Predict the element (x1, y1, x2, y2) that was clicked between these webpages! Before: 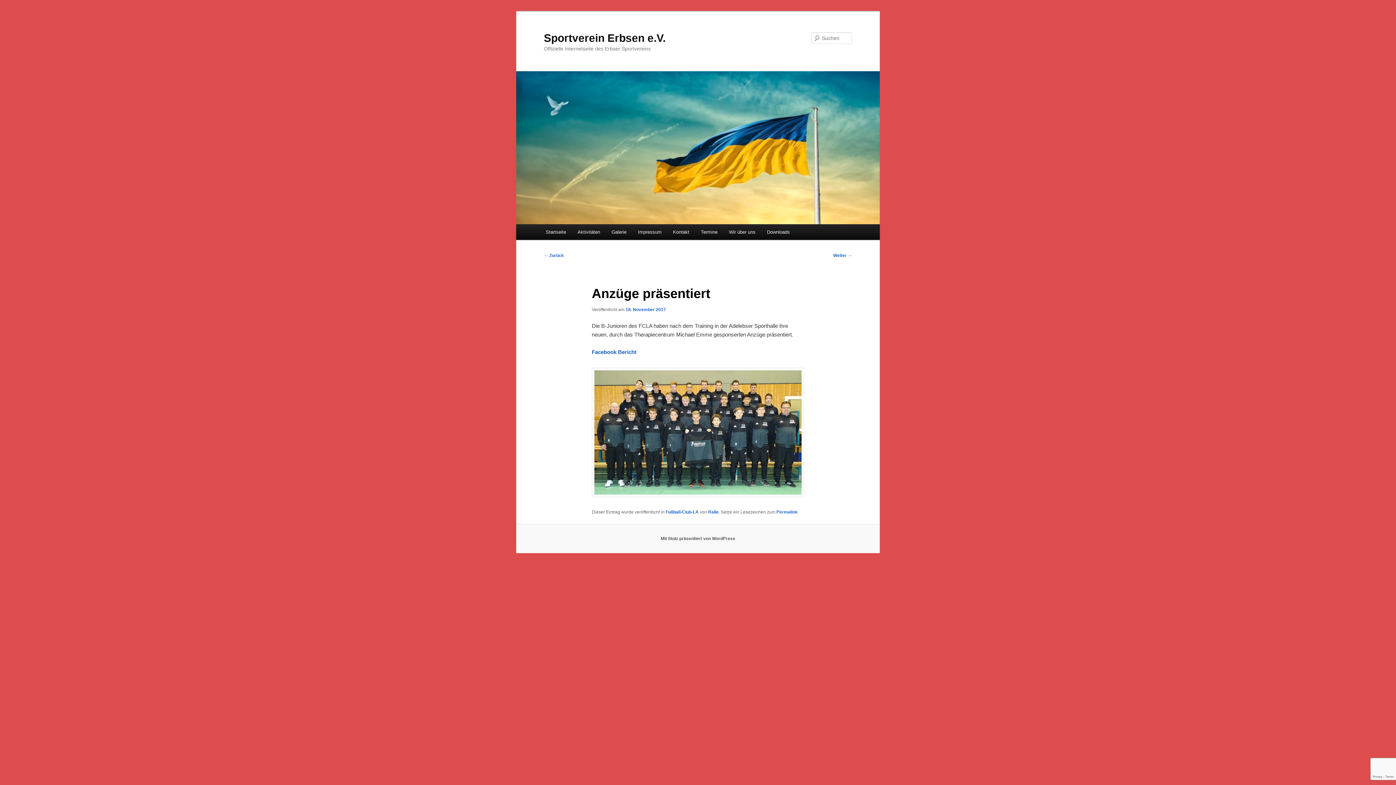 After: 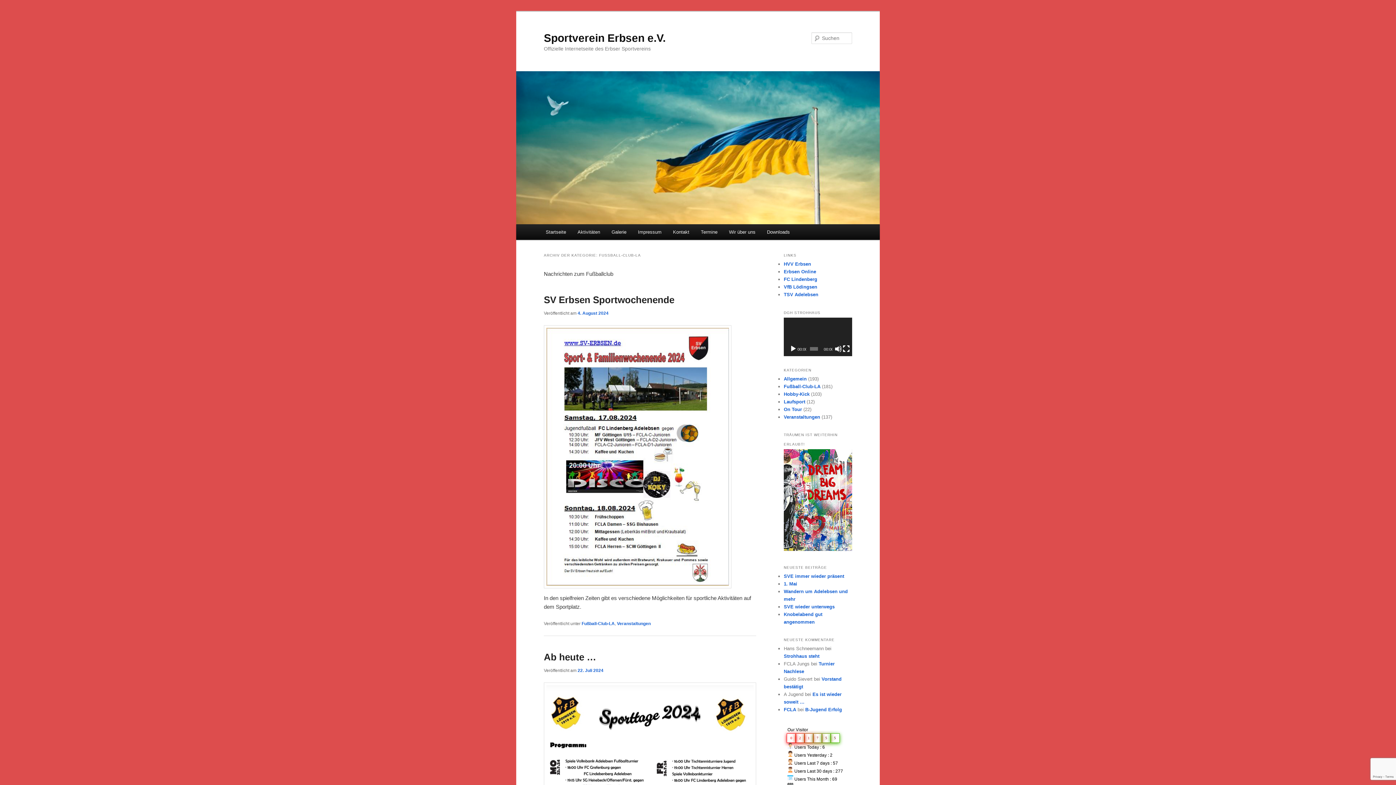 Action: bbox: (665, 509, 698, 514) label: Fußball-Club-LA